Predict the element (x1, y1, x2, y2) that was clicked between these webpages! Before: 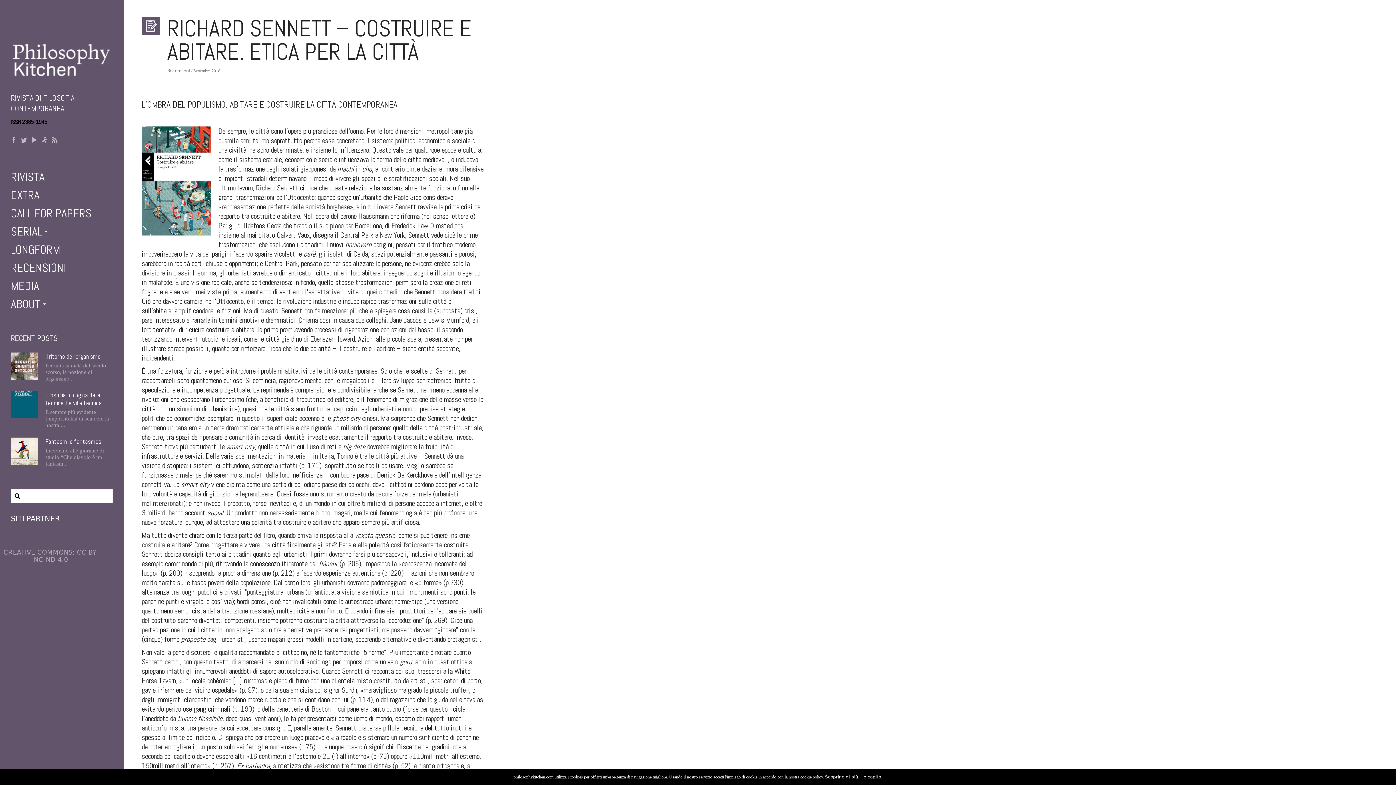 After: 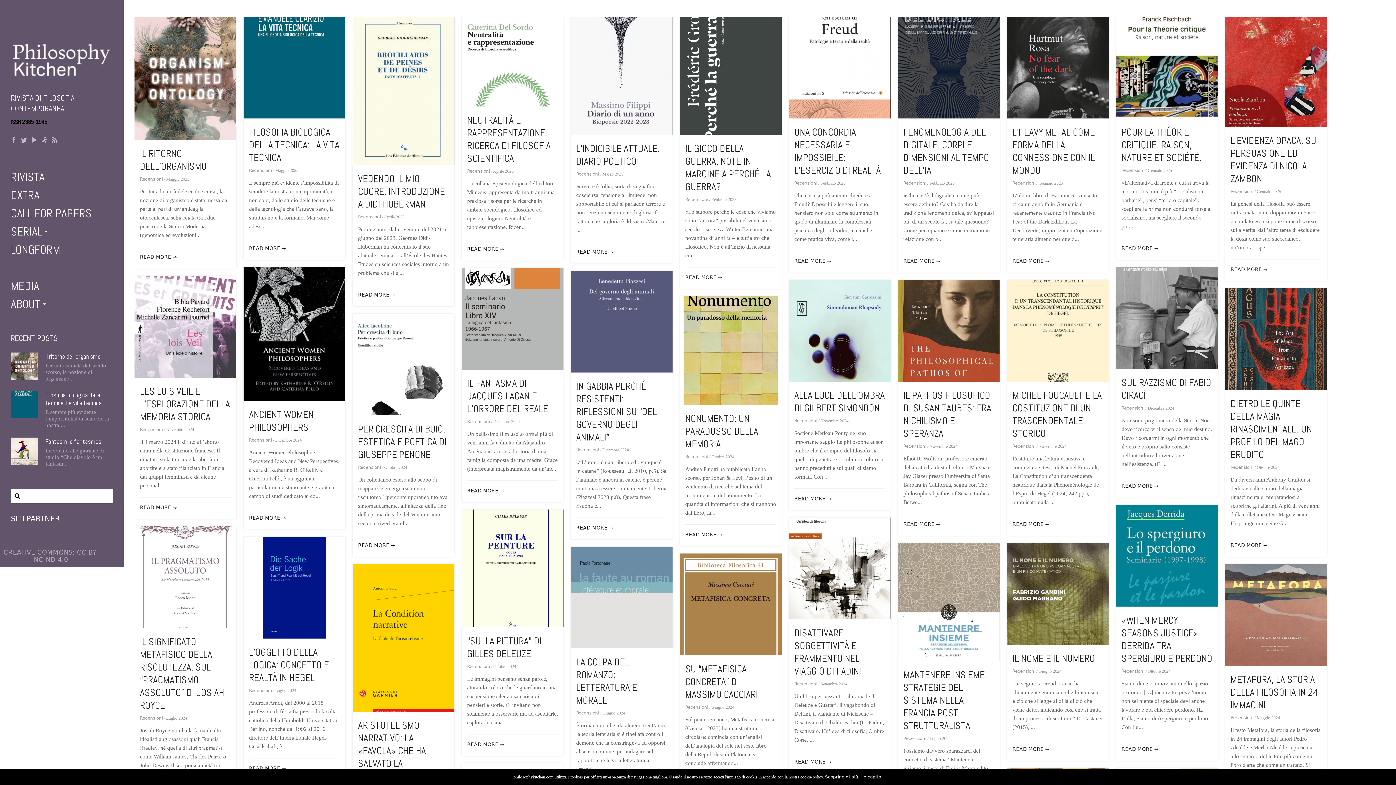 Action: bbox: (167, 68, 190, 73) label: Recensioni